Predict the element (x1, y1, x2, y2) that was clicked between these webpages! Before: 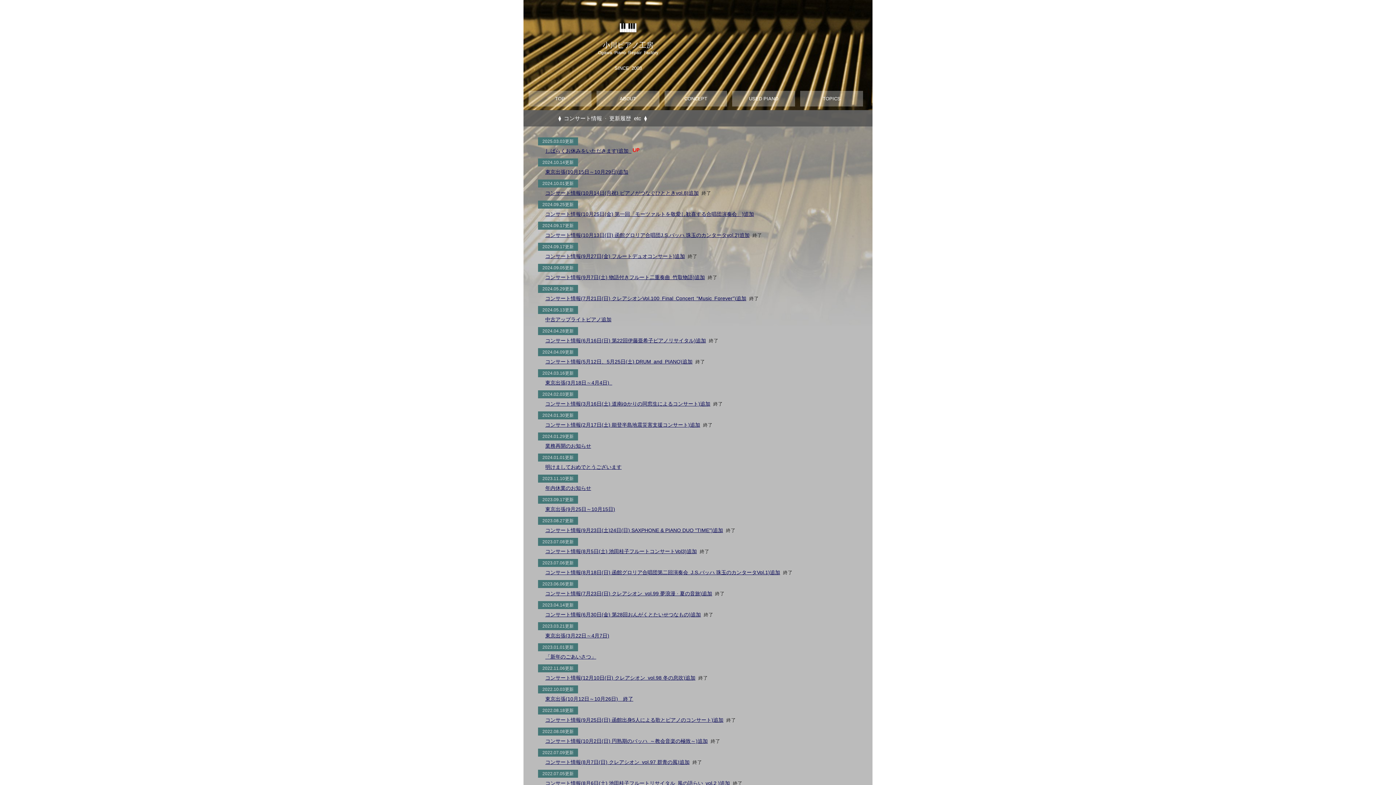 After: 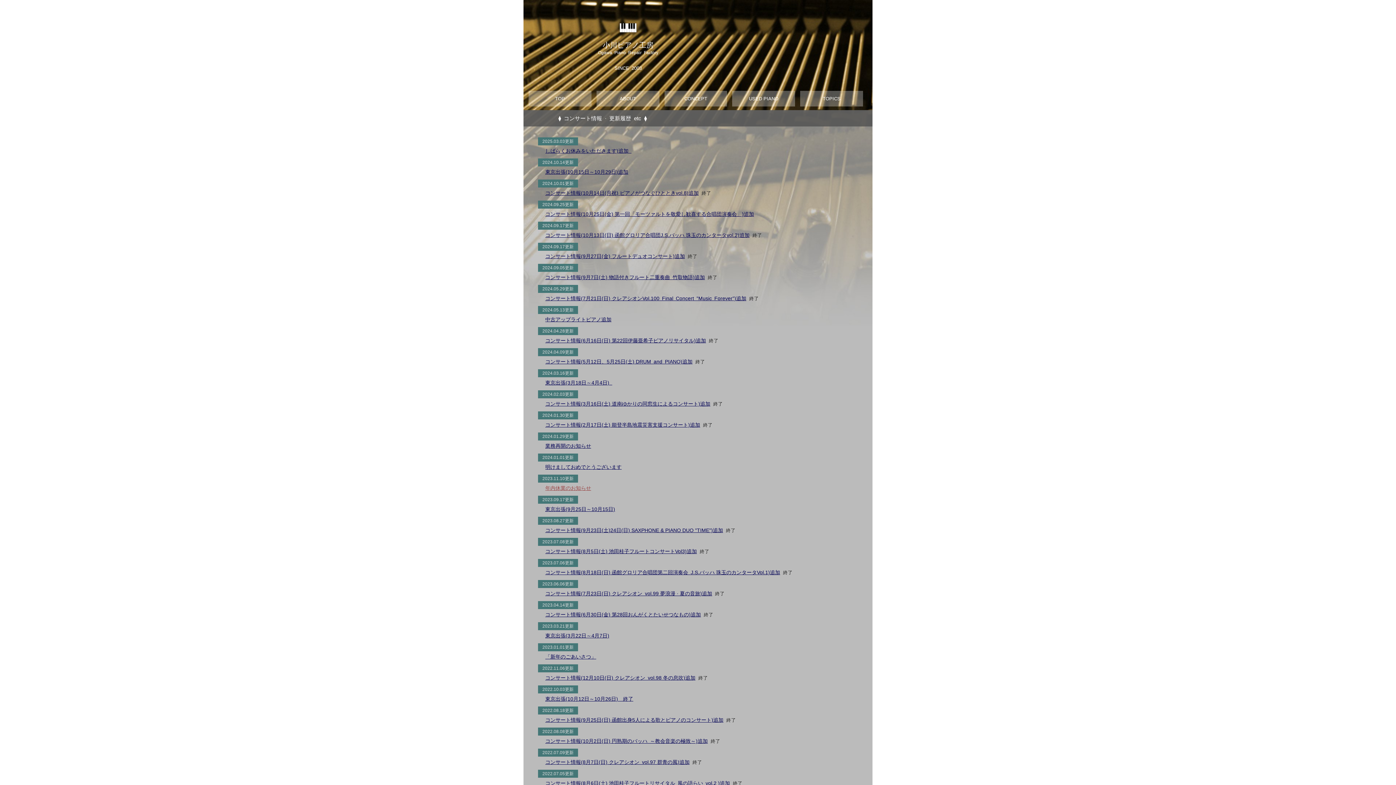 Action: label: 年内休業のお知らせ bbox: (545, 485, 591, 491)